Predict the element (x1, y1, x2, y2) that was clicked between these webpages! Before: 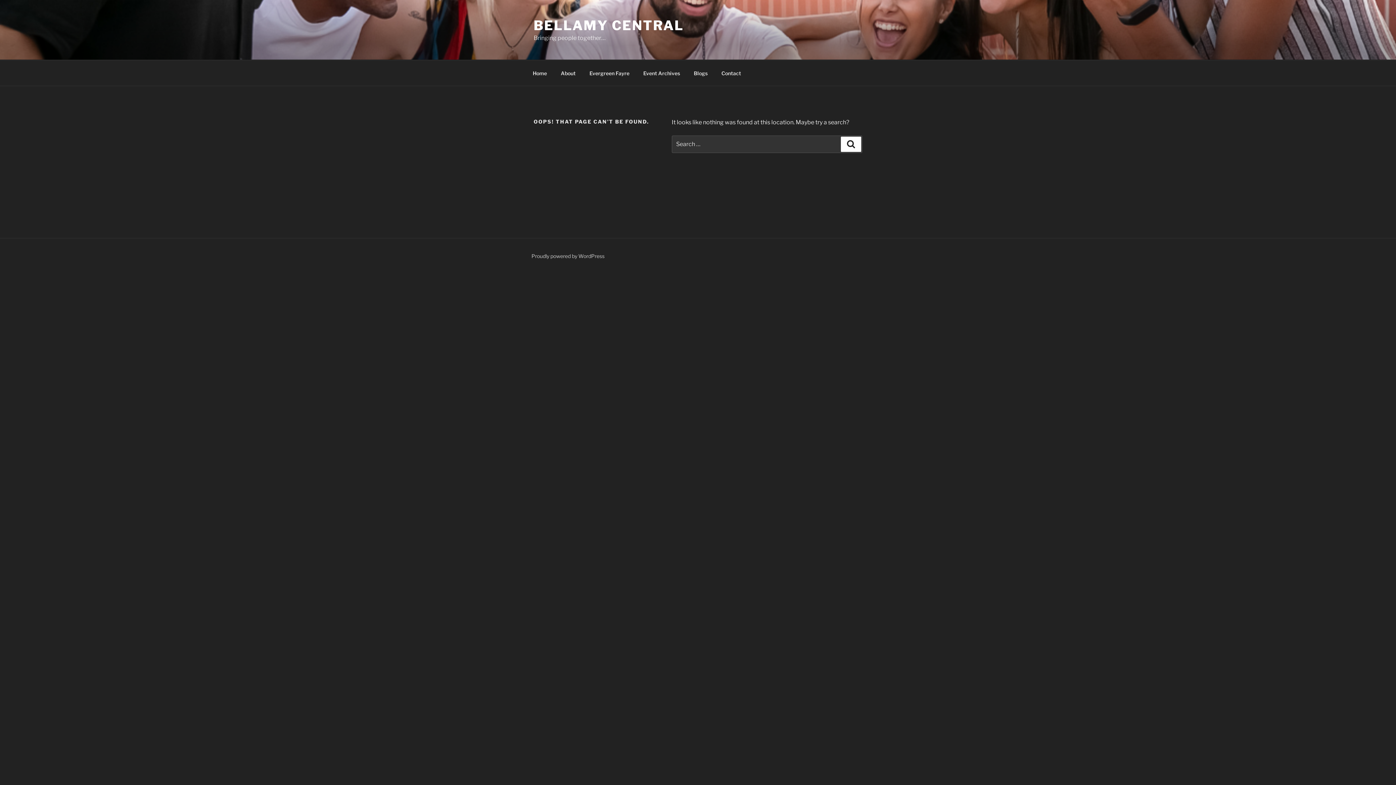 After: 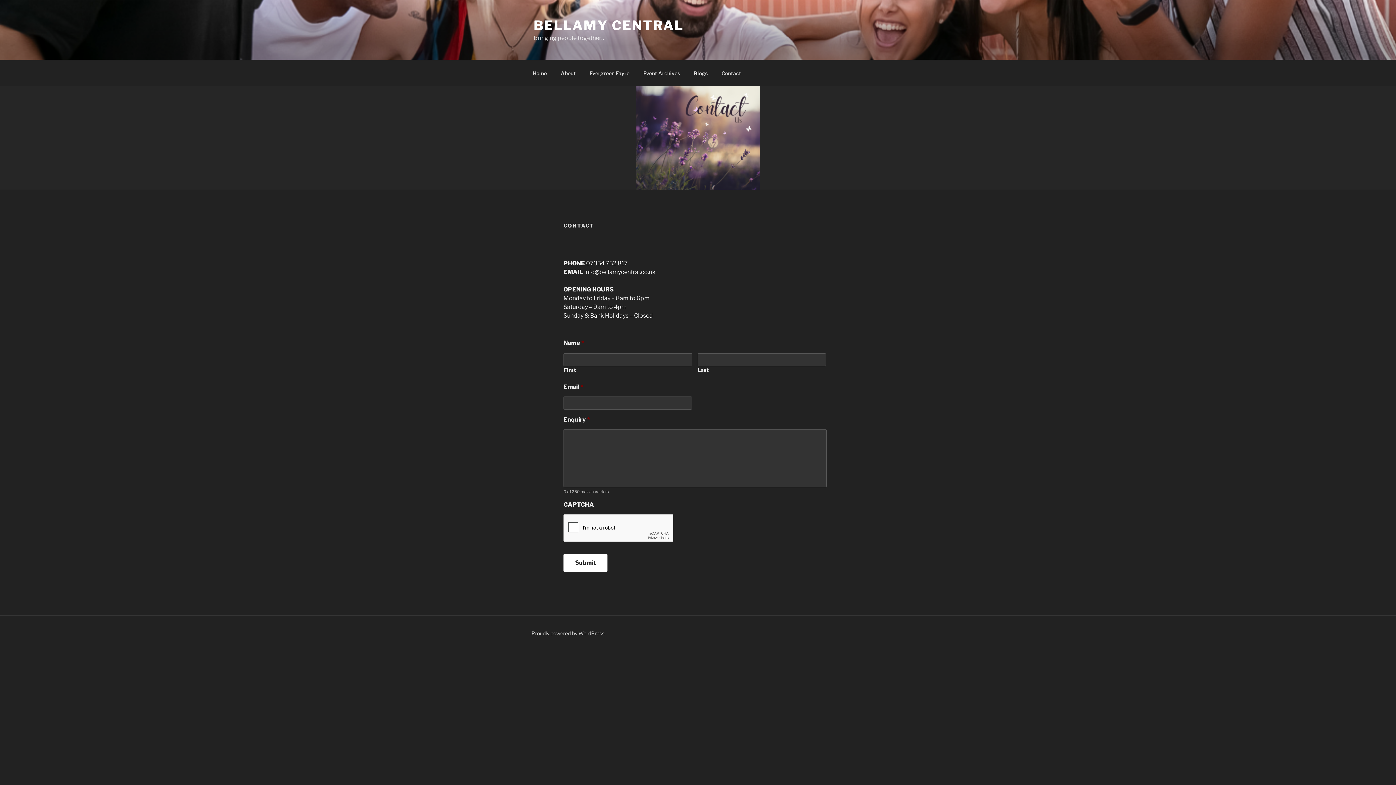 Action: label: Contact bbox: (715, 64, 747, 82)